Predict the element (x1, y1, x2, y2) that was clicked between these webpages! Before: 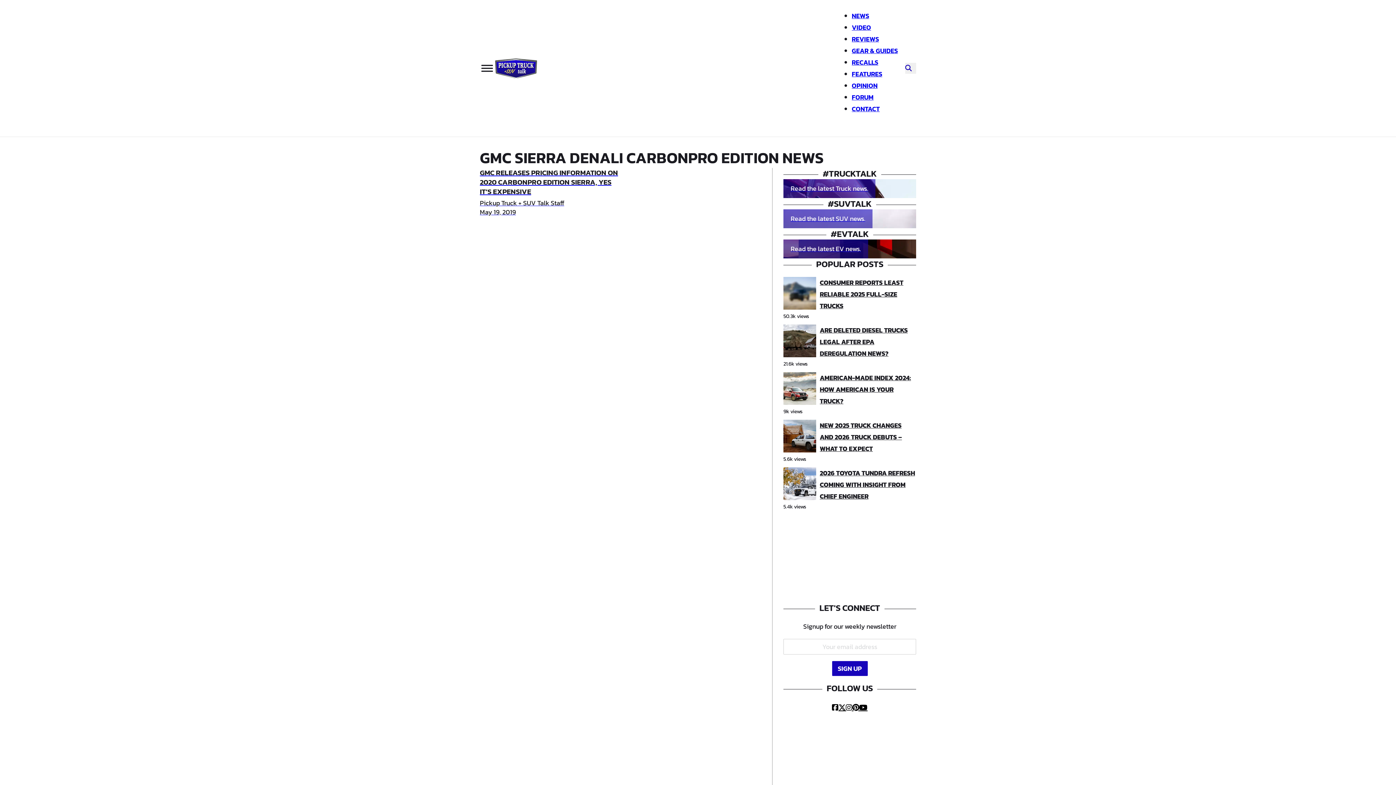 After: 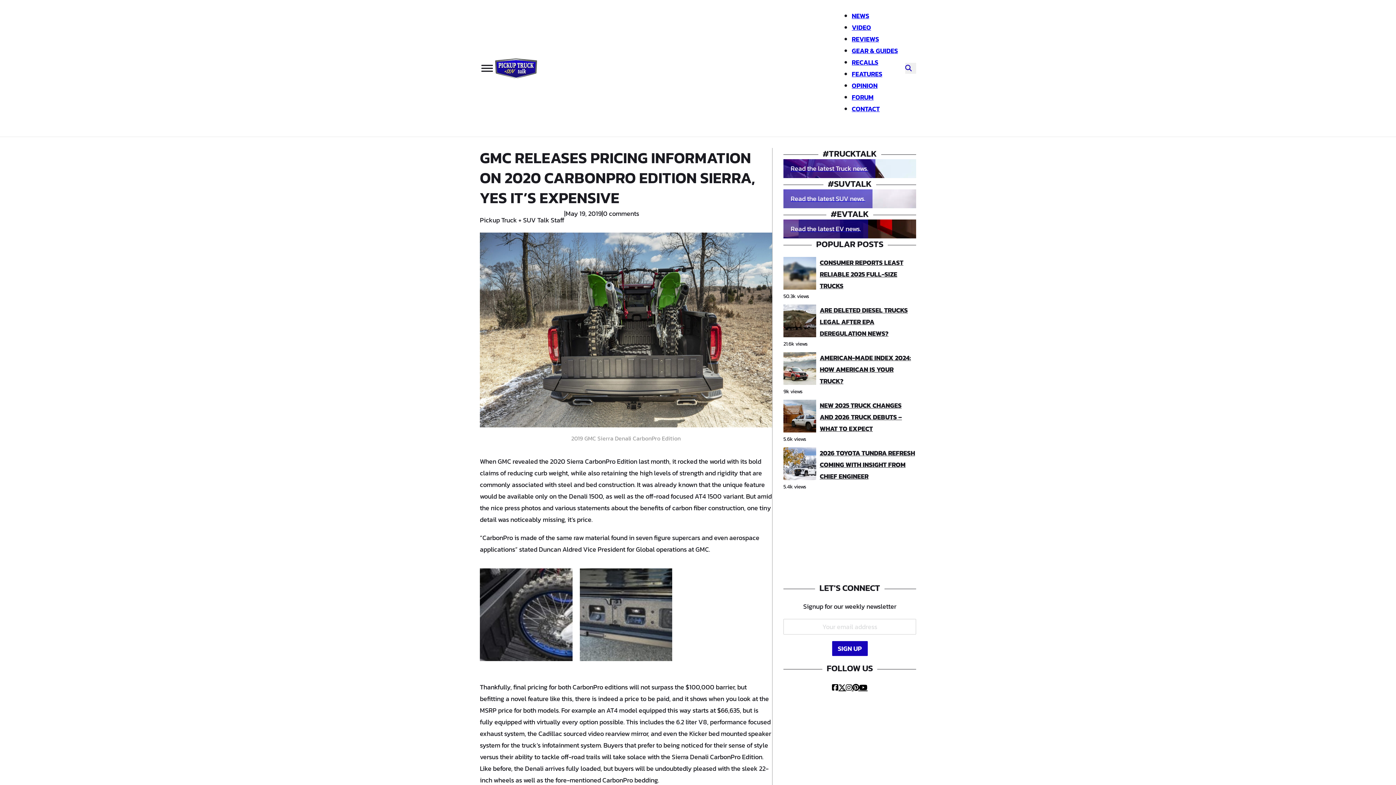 Action: bbox: (480, 168, 622, 218) label: GMC RELEASES PRICING INFORMATION ON 2020 CARBONPRO EDITION SIERRA, YES IT’S EXPENSIVE
Pickup Truck + SUV Talk Staff
May 19, 2019